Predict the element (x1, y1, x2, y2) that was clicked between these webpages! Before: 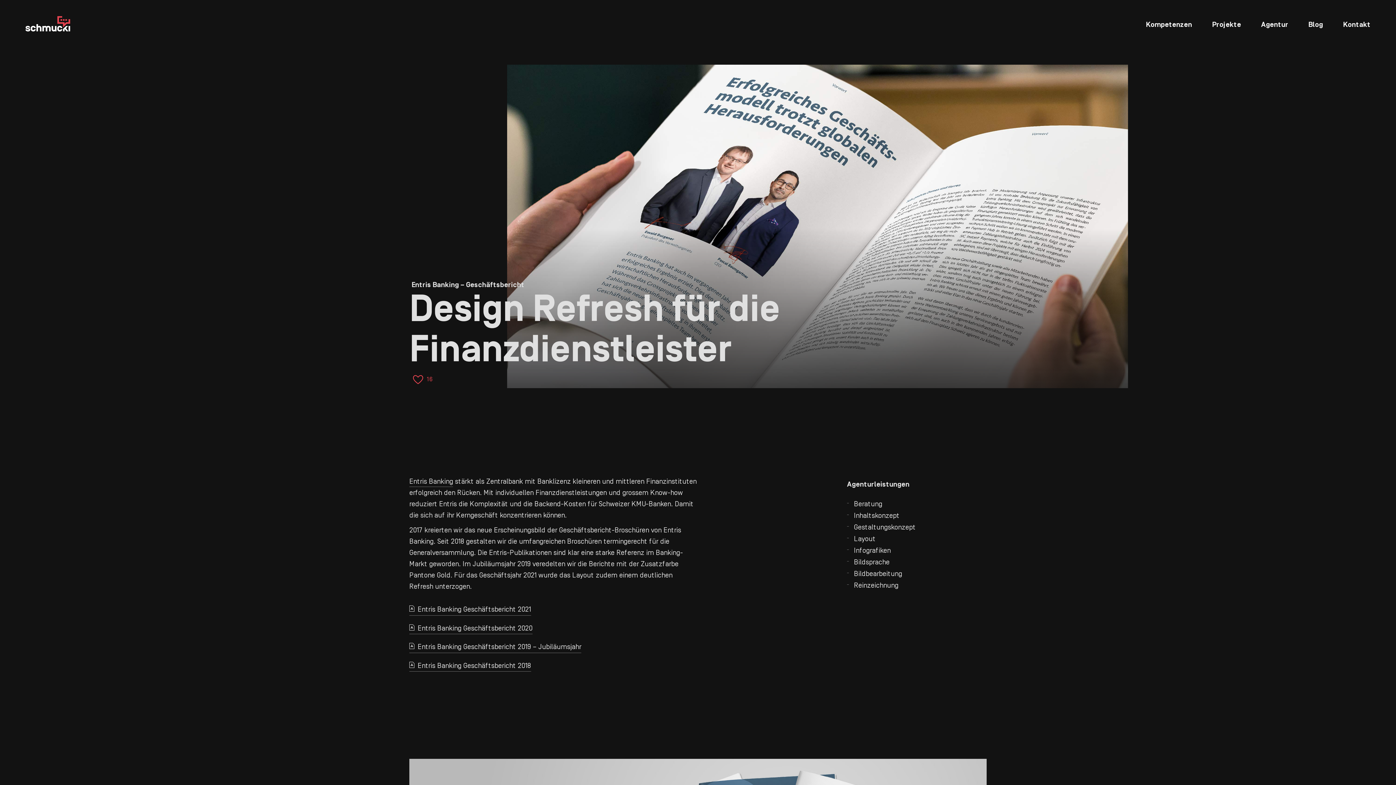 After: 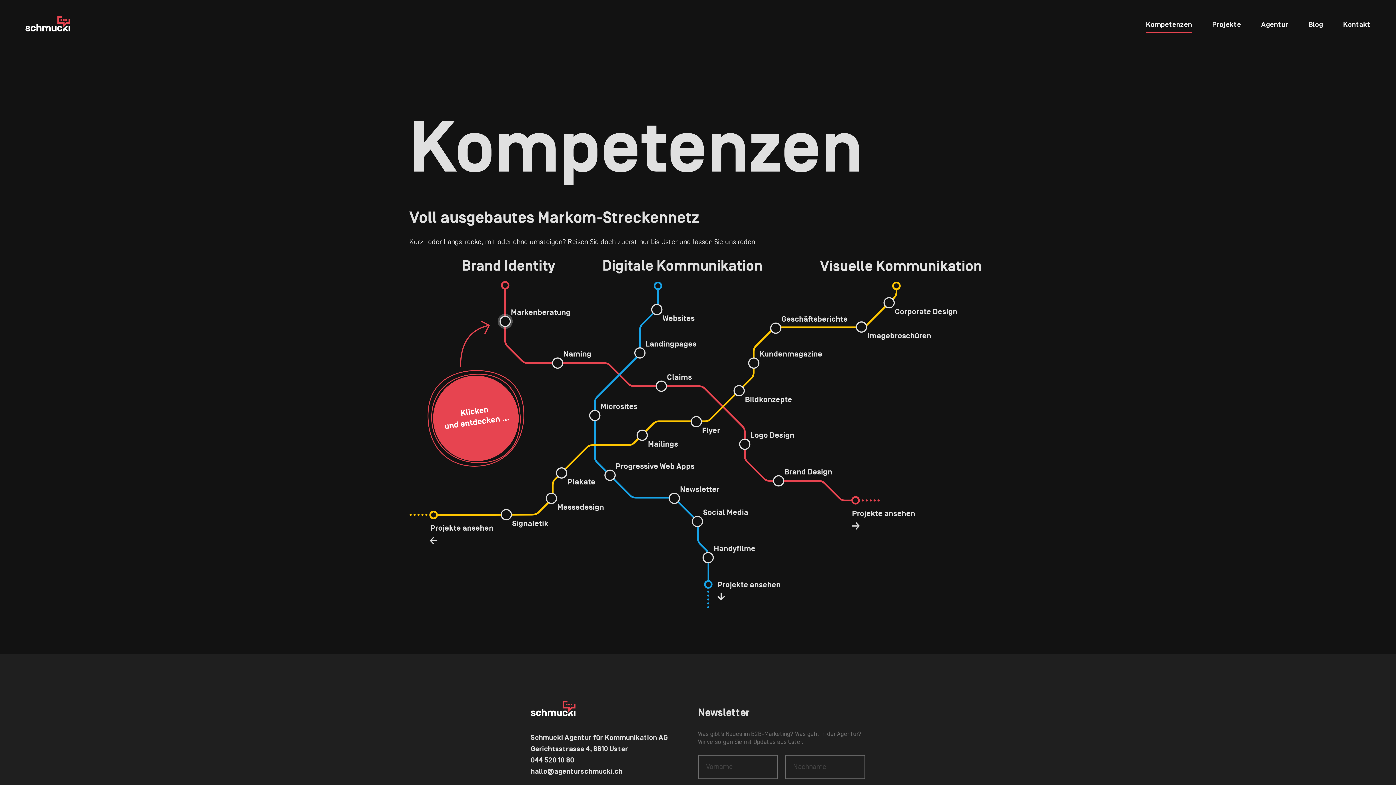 Action: bbox: (1146, 15, 1192, 33) label: Kompetenzen